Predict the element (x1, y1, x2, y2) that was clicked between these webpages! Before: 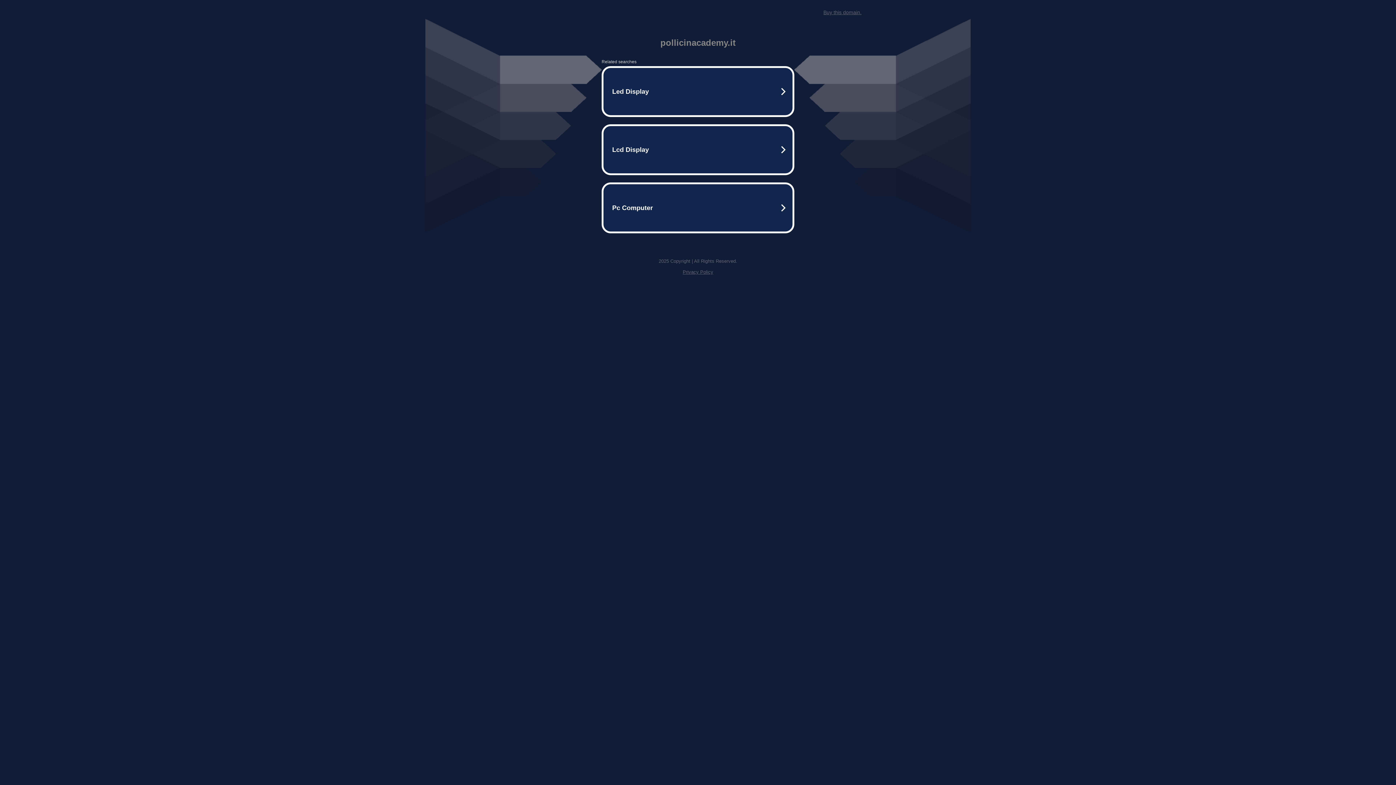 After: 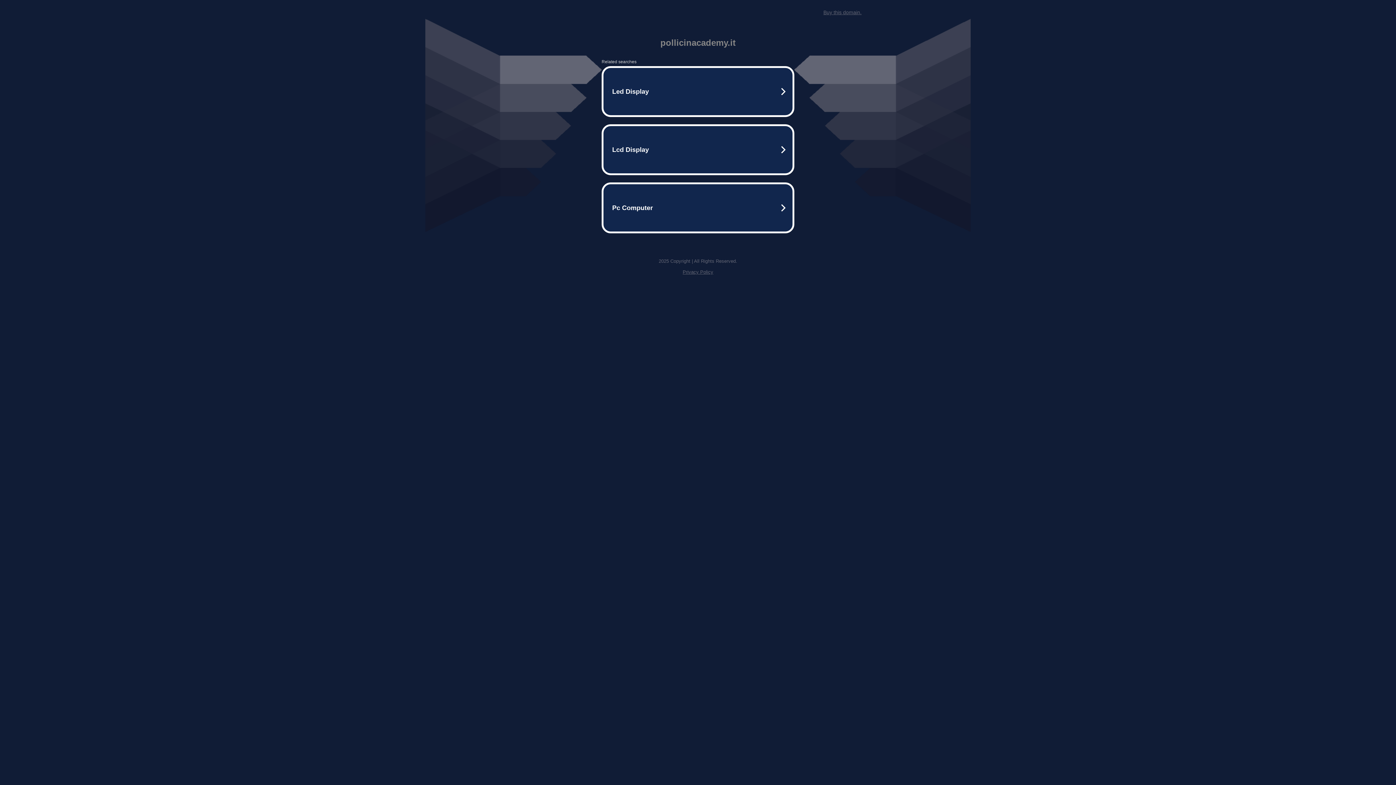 Action: label: Buy this domain. bbox: (823, 9, 861, 15)